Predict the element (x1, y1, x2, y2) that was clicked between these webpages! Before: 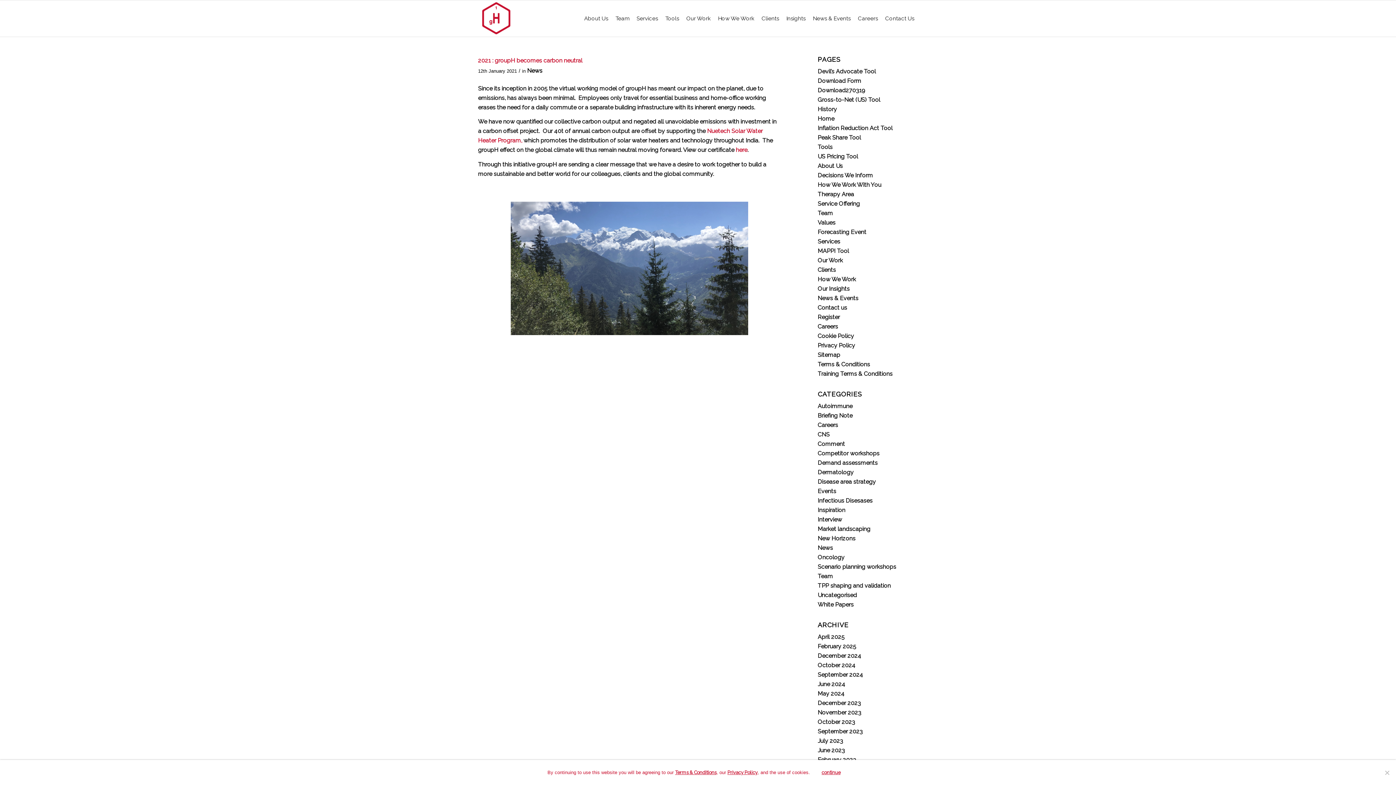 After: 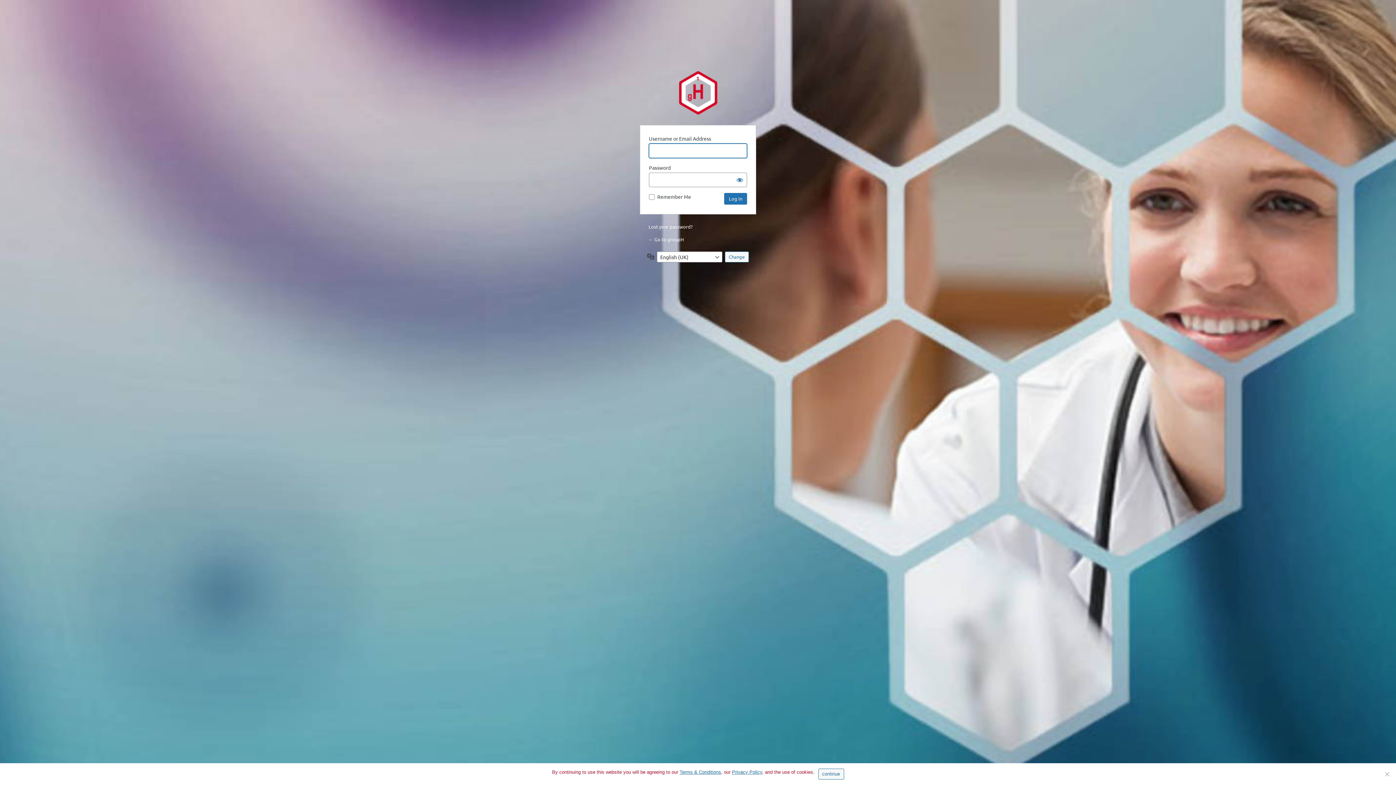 Action: label: Devil’s Advocate Tool bbox: (817, 68, 876, 74)